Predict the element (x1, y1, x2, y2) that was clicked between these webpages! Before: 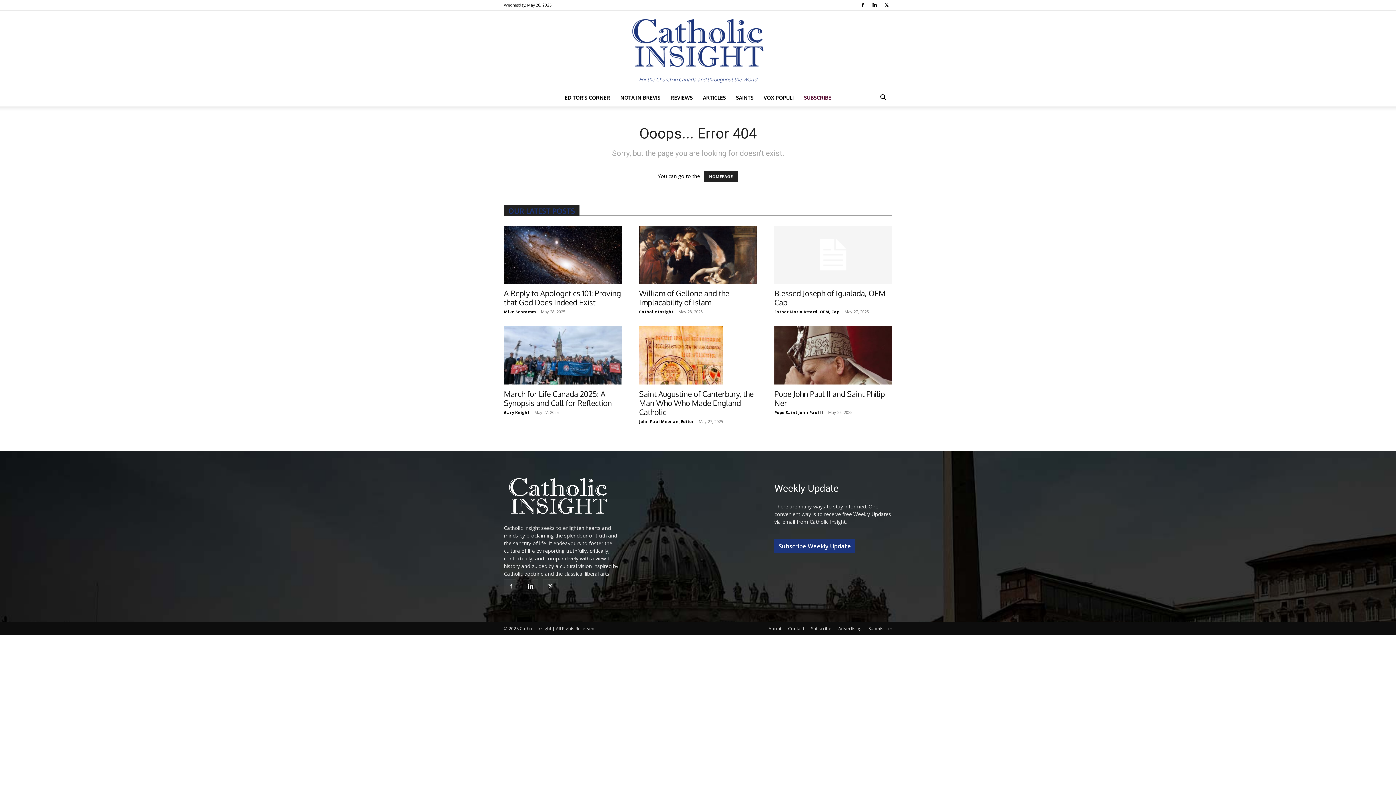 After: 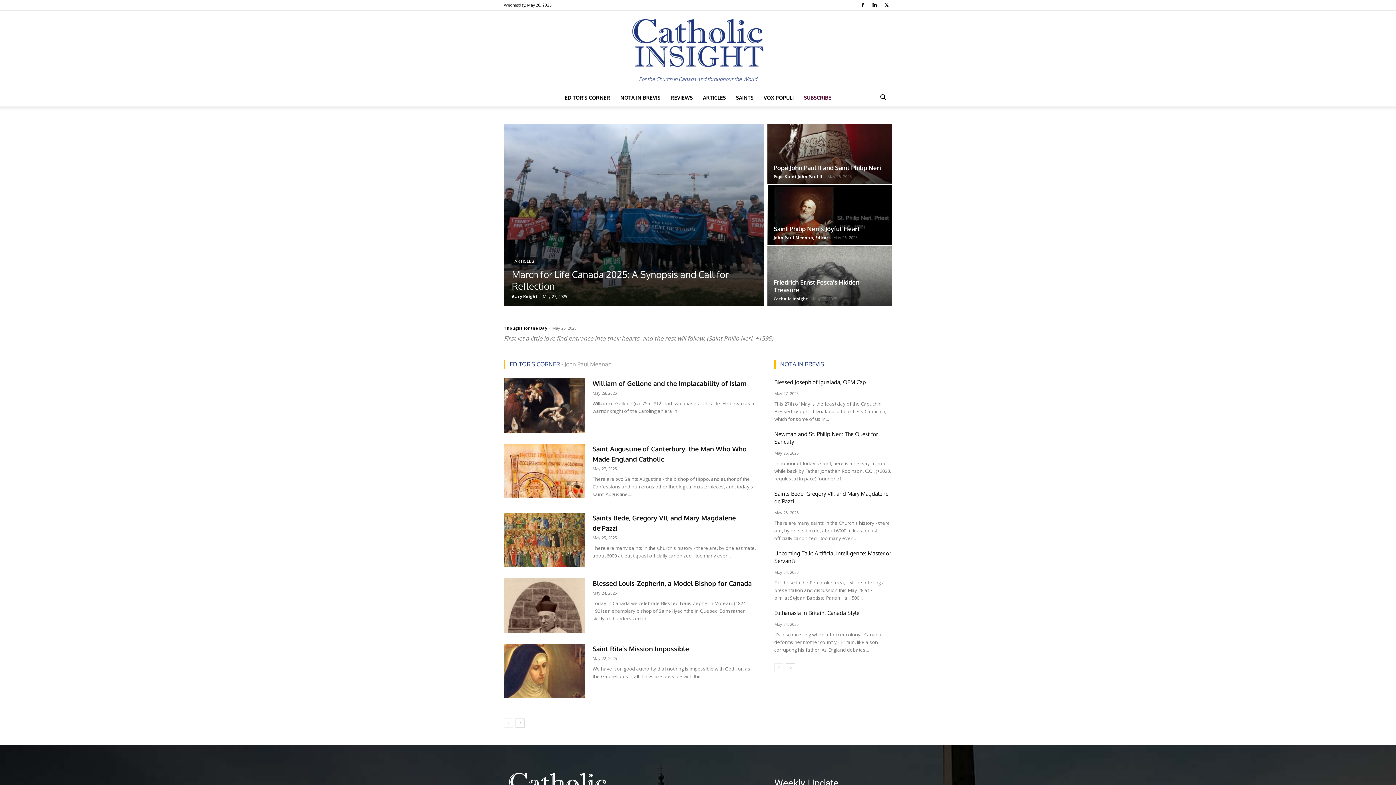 Action: bbox: (703, 170, 738, 182) label: HOMEPAGE